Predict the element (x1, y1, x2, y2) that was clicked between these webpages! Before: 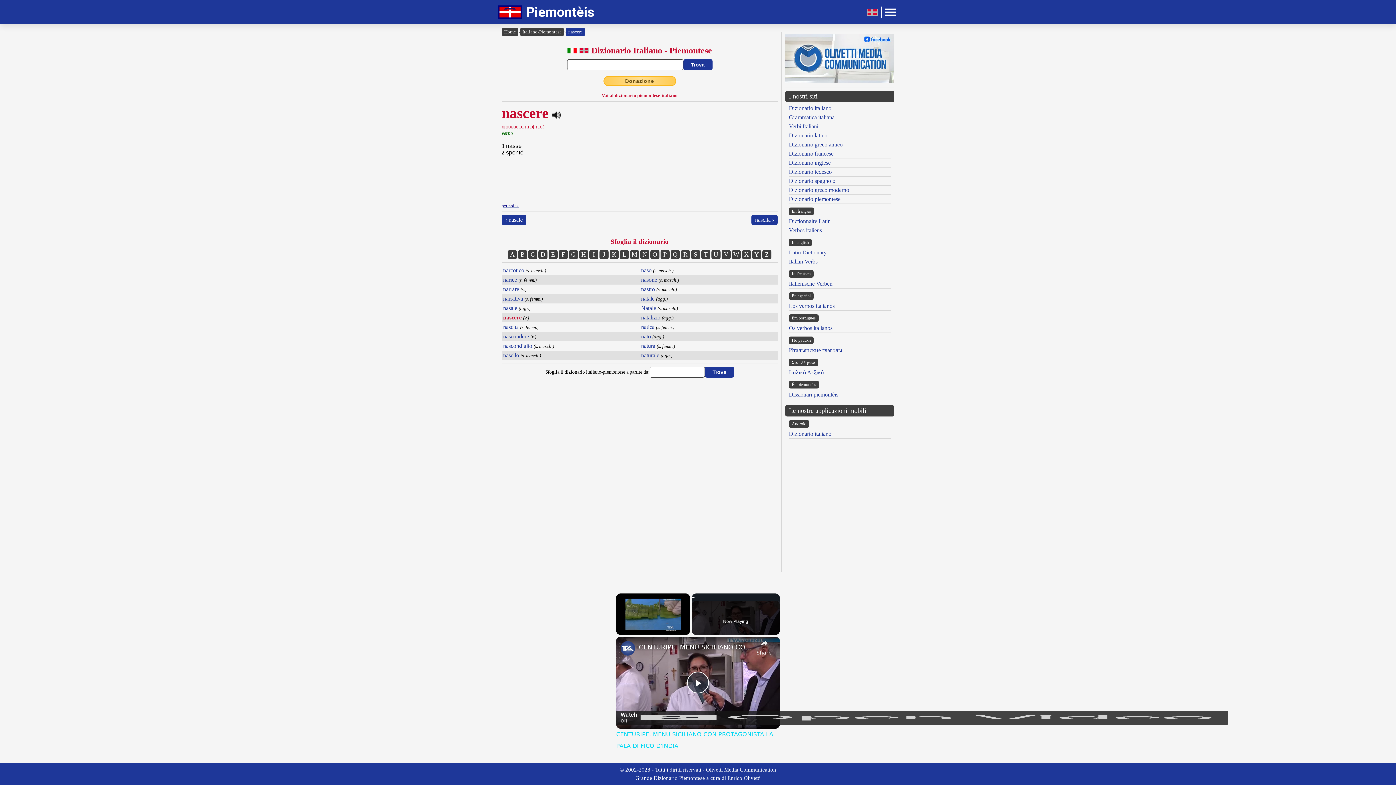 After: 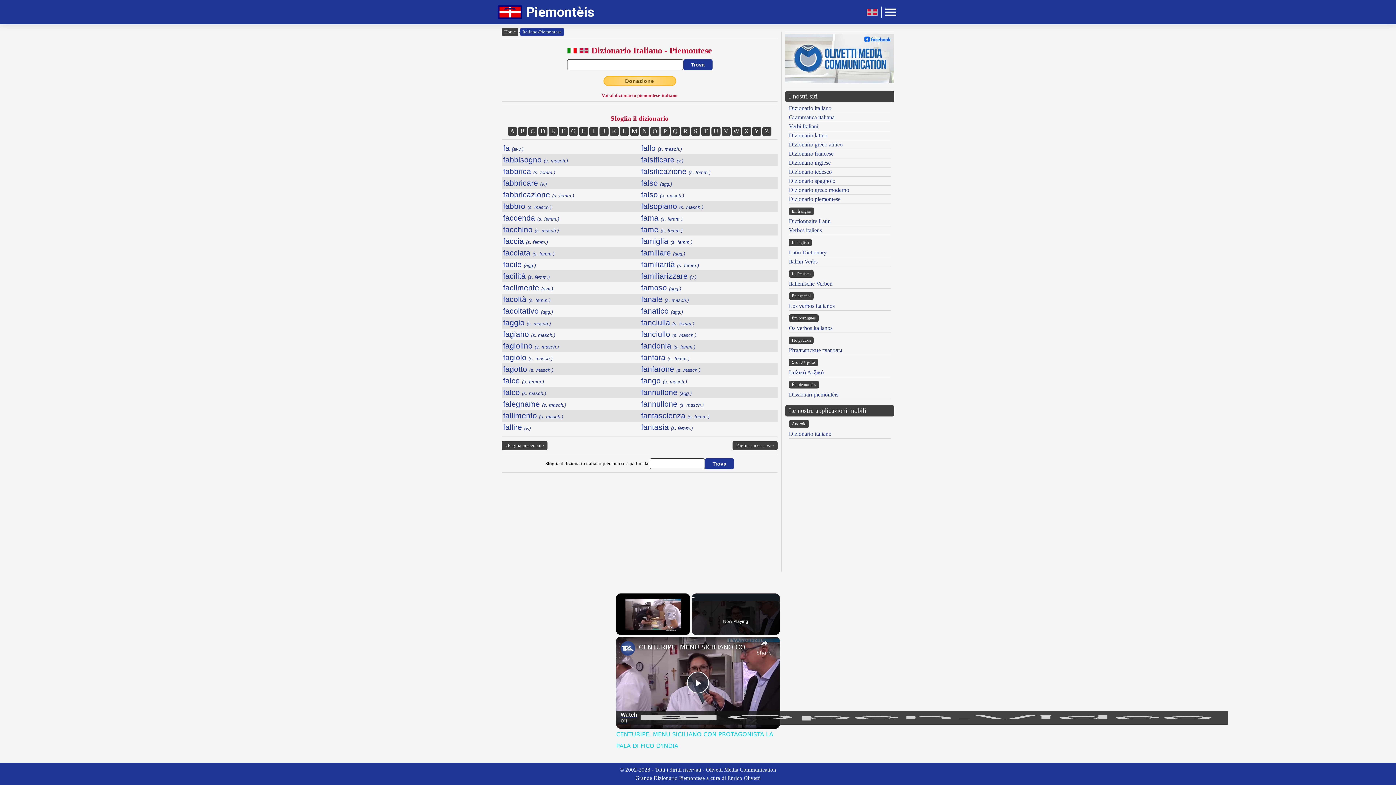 Action: label: F bbox: (558, 250, 568, 259)